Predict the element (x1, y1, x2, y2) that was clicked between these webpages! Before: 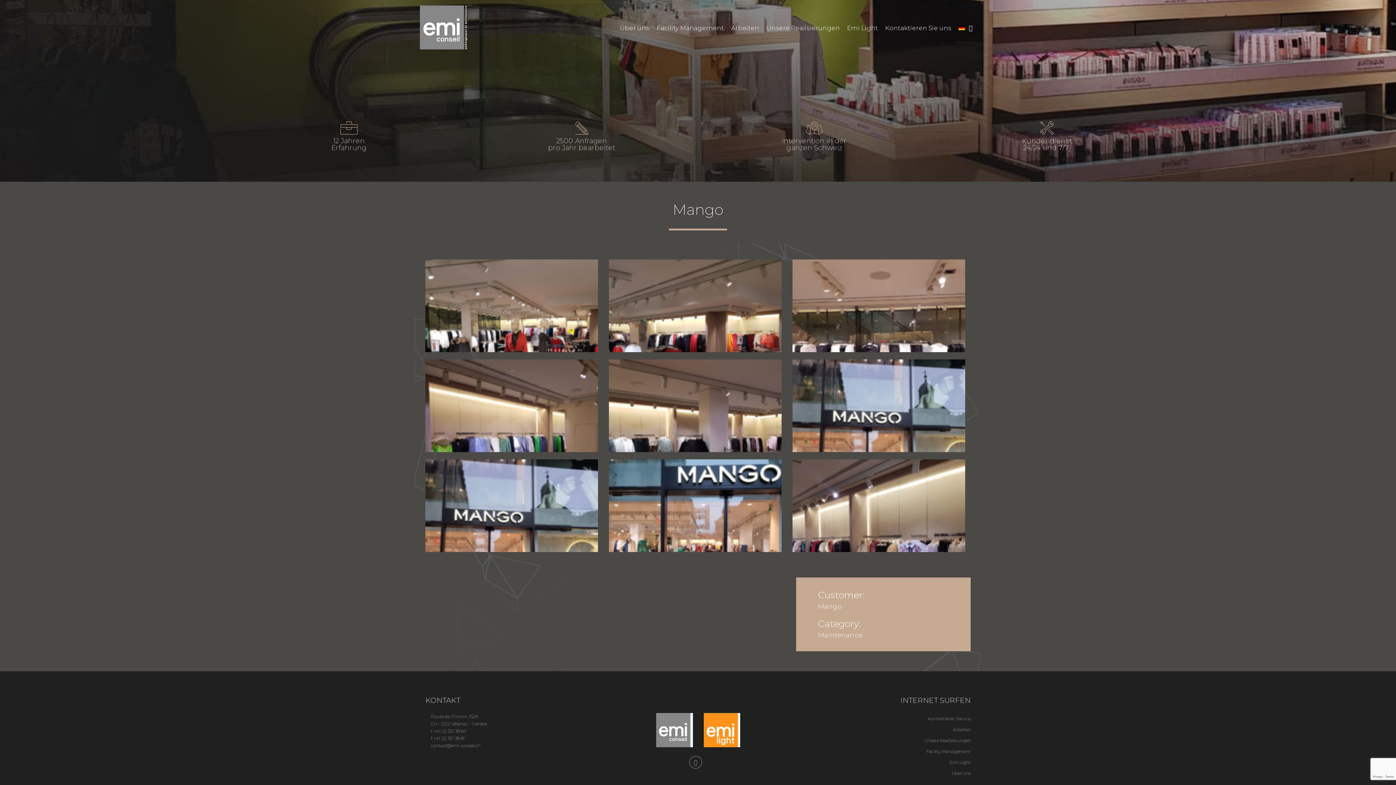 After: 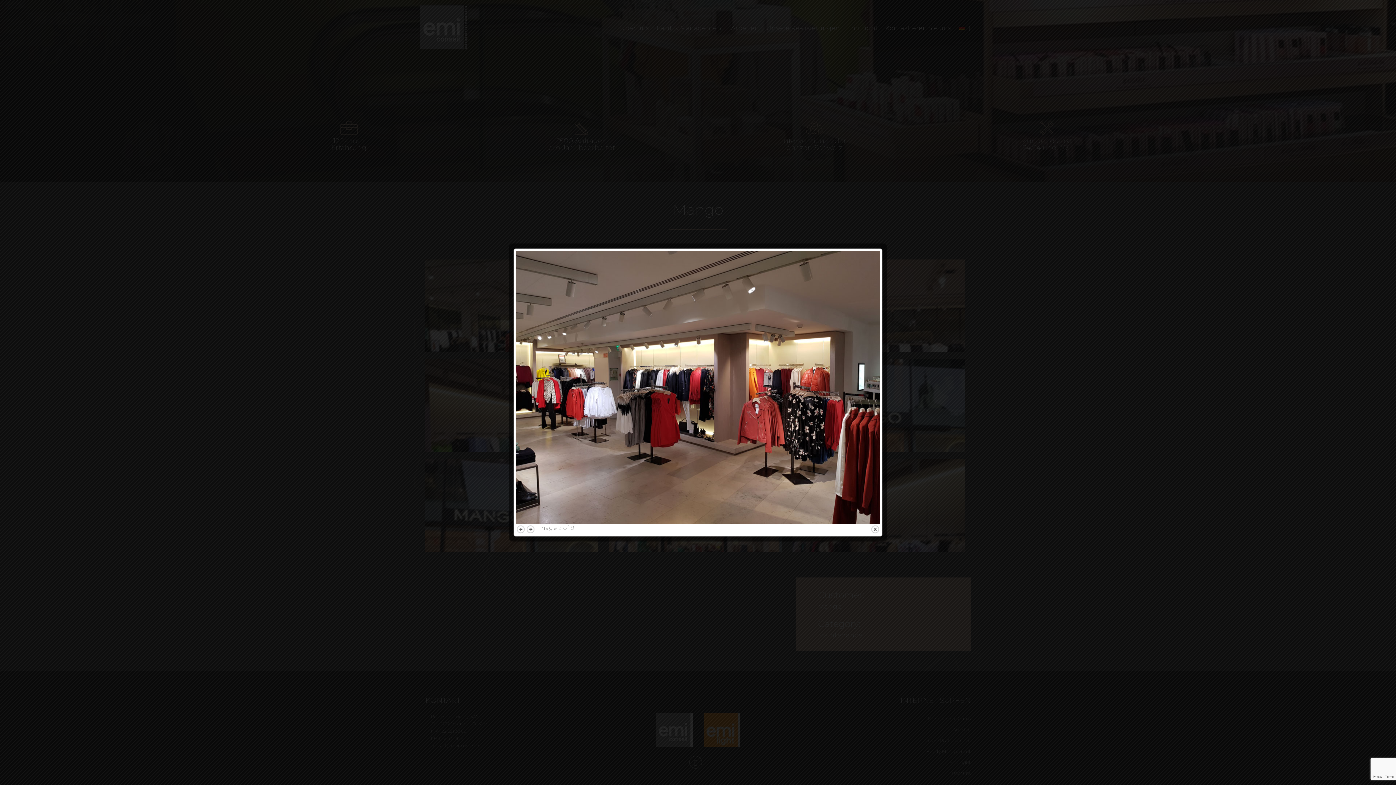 Action: bbox: (609, 342, 781, 348)